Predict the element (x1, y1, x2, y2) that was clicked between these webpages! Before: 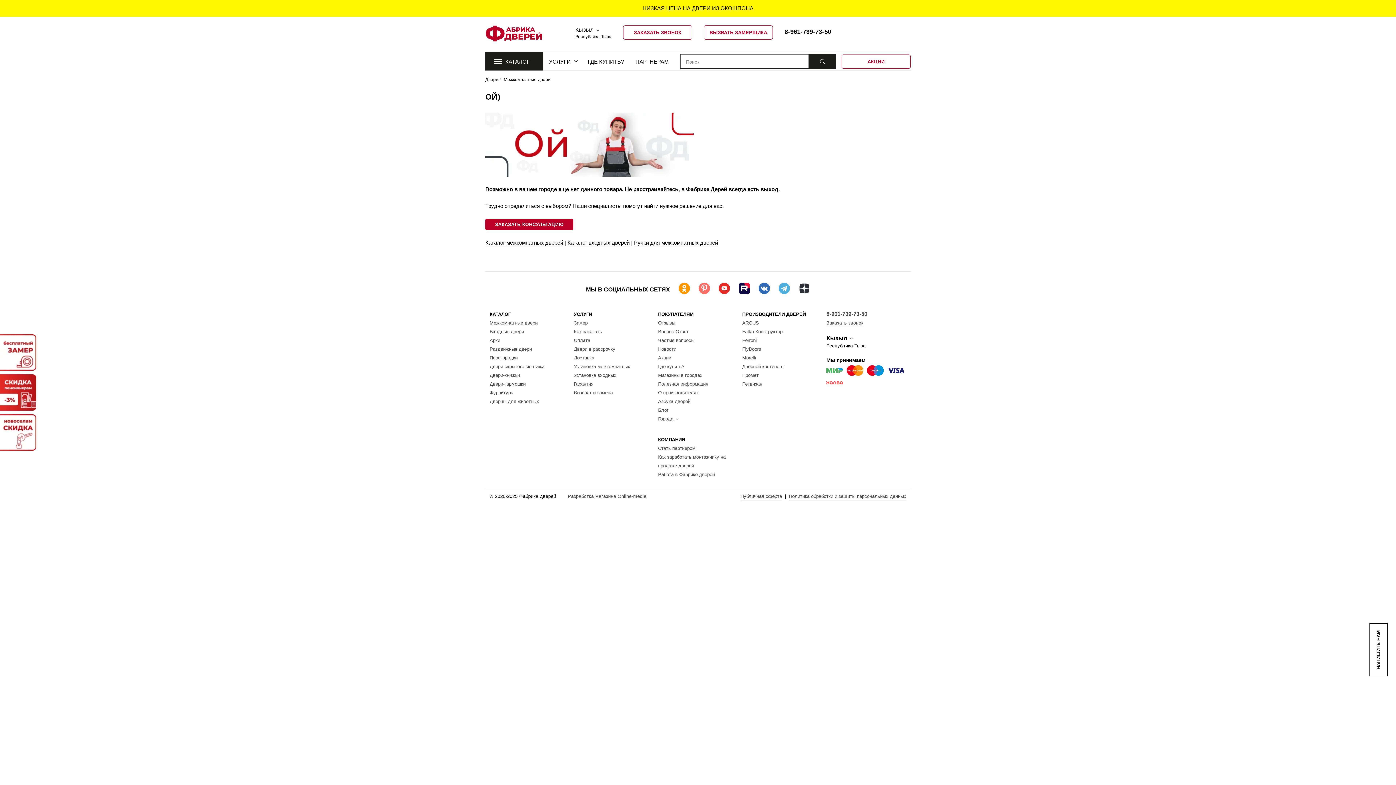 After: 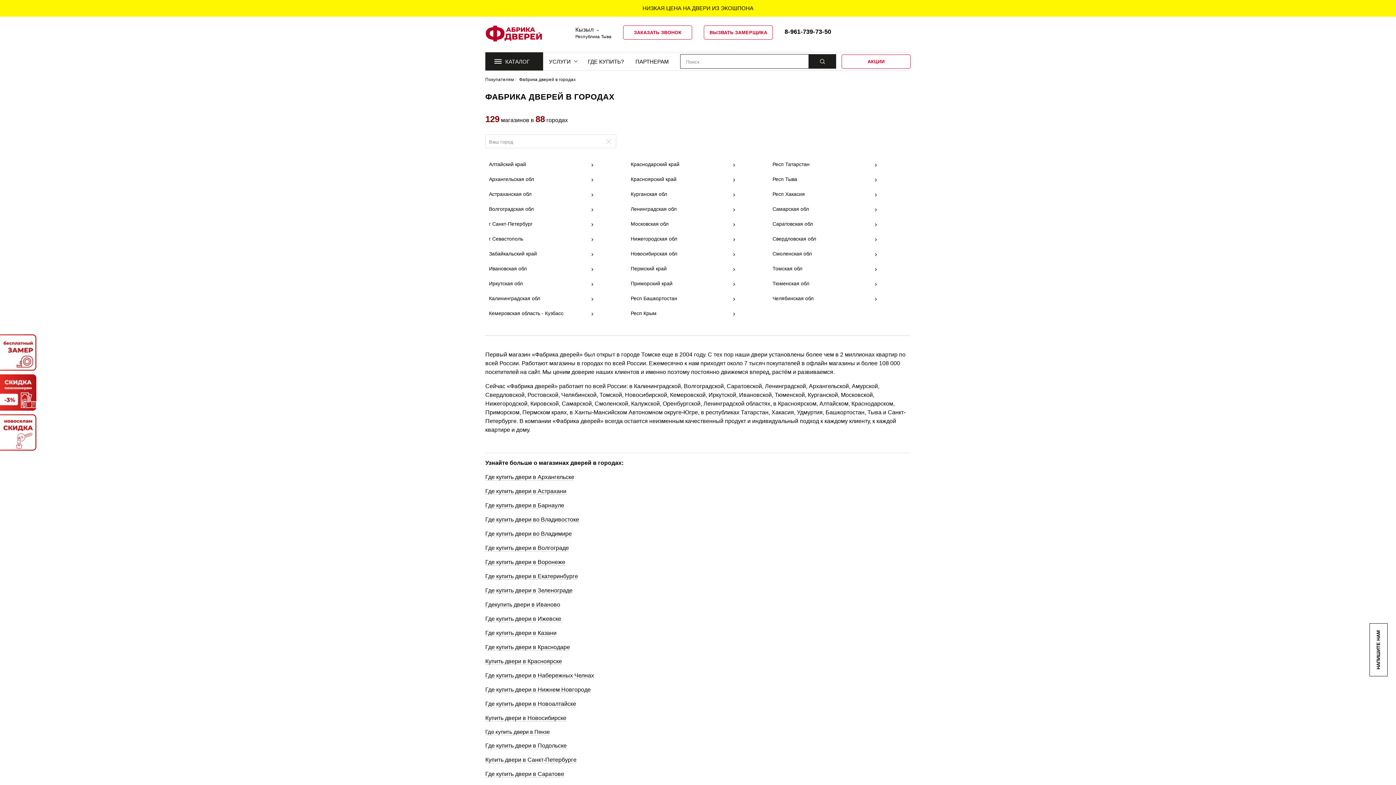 Action: label: Магазины в городах bbox: (658, 372, 702, 378)